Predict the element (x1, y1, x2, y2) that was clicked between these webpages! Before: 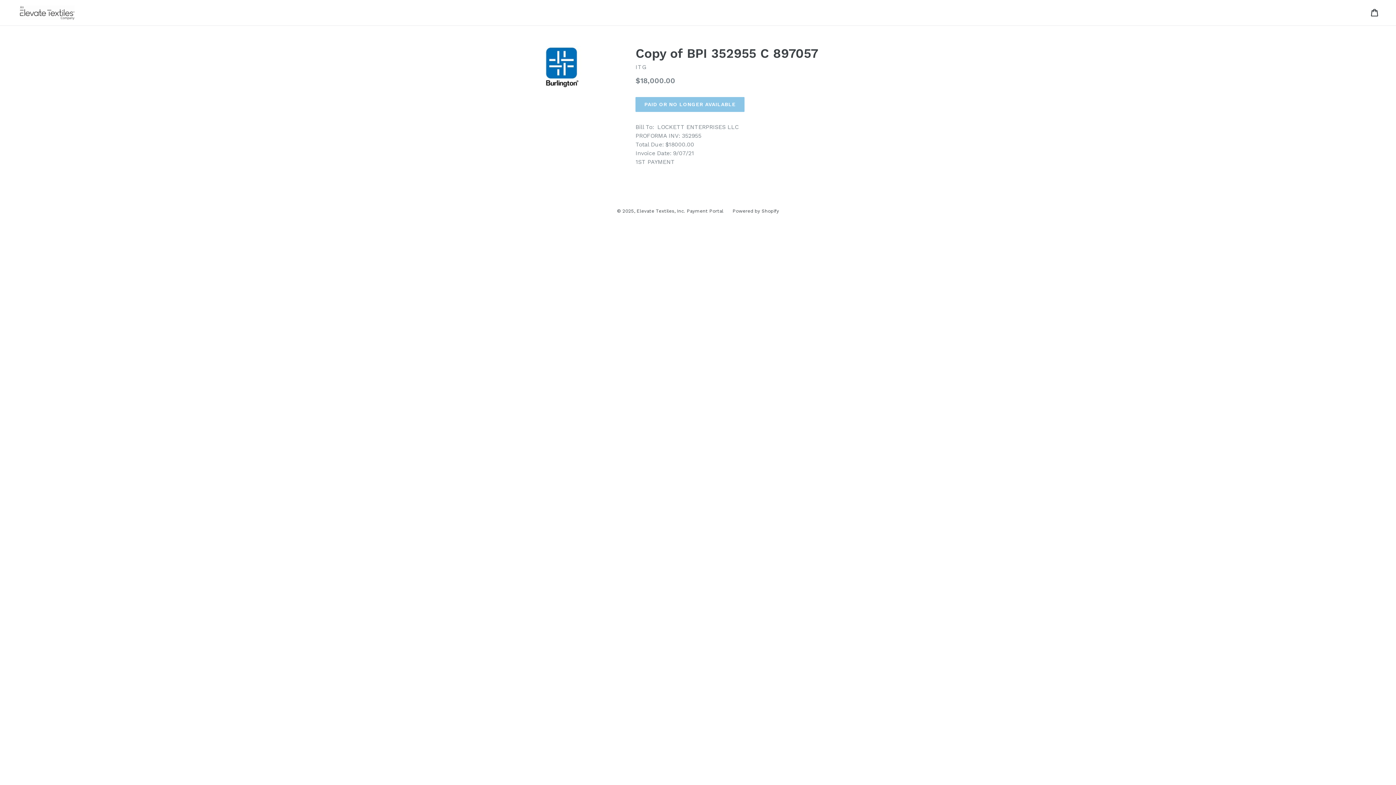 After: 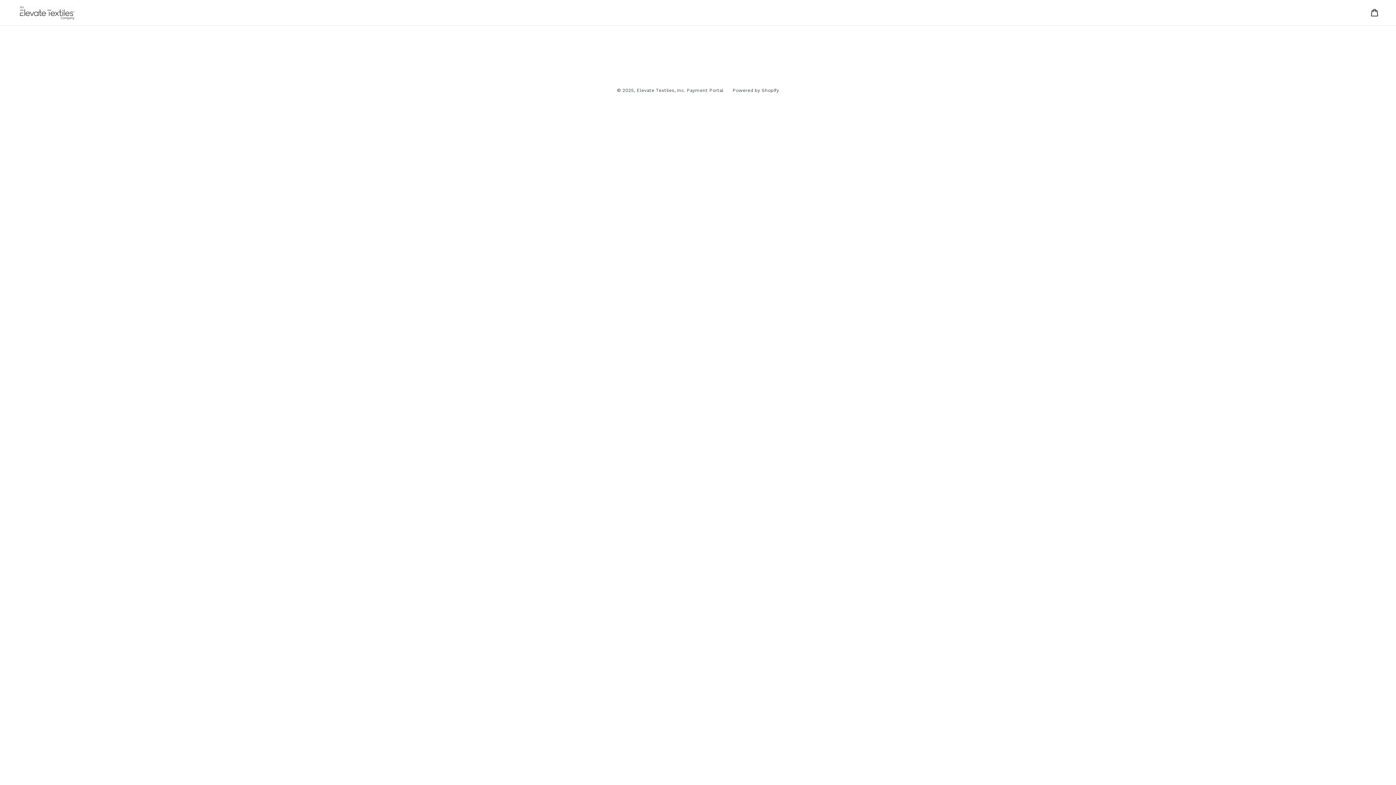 Action: bbox: (636, 208, 723, 213) label: Elevate Textiles, Inc. Payment Portal